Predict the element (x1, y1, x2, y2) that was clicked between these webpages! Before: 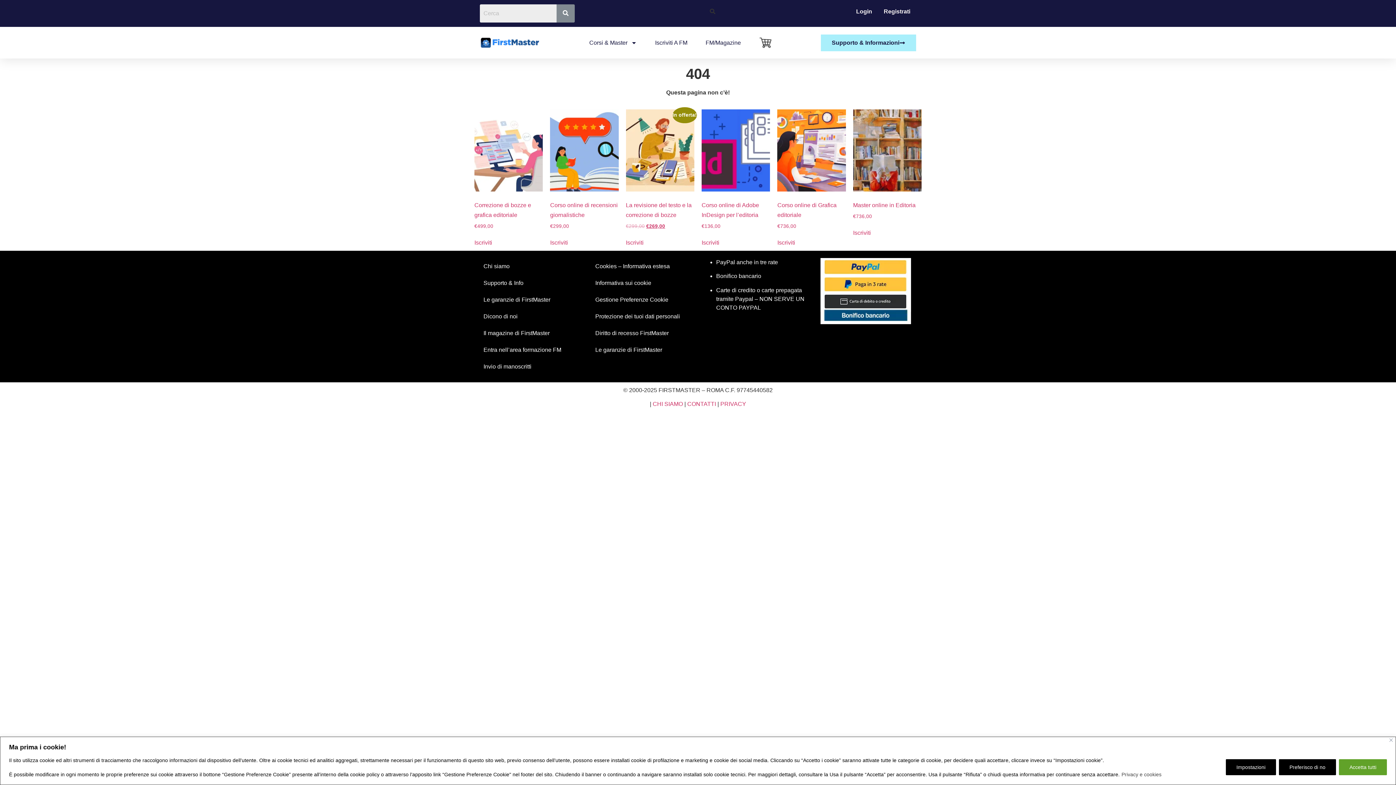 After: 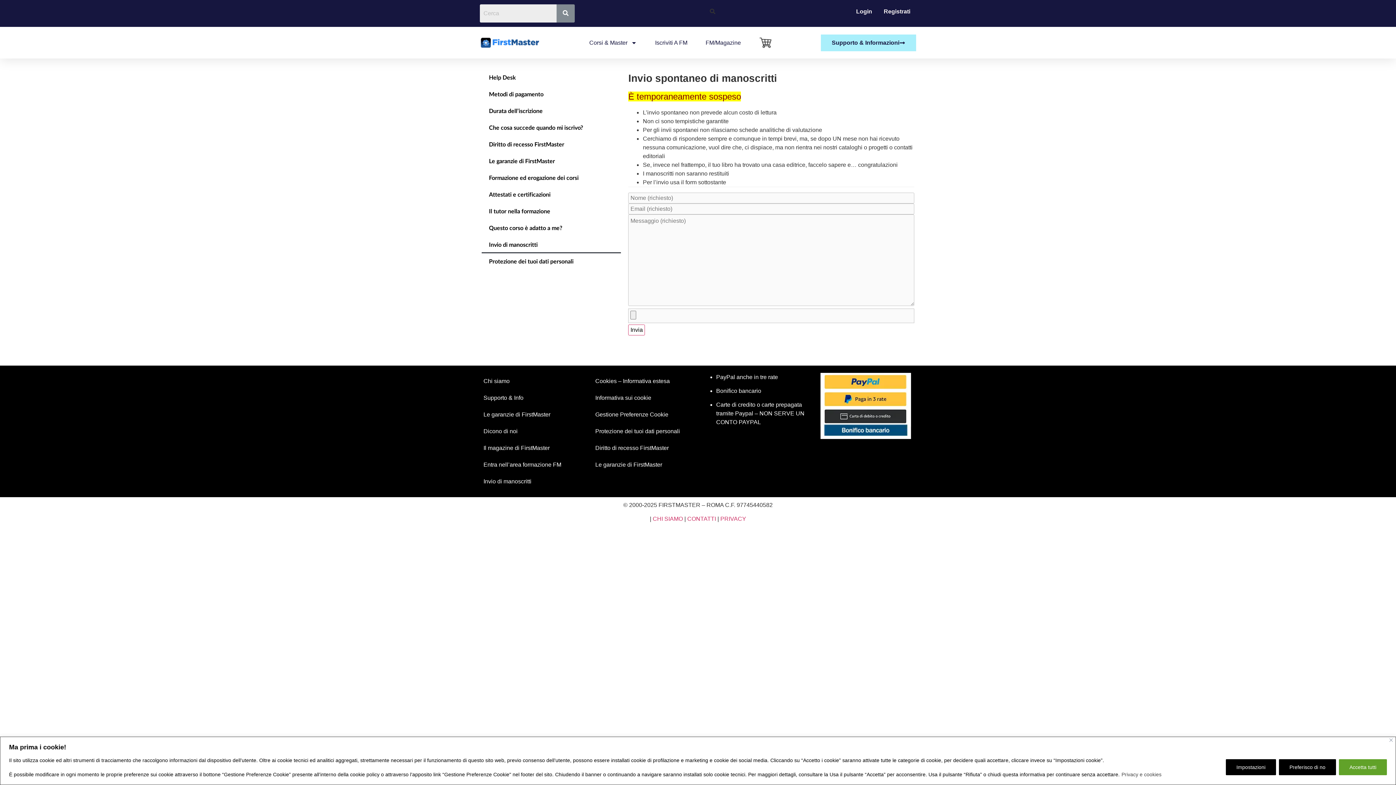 Action: label: Invio di manoscritti bbox: (478, 358, 582, 375)